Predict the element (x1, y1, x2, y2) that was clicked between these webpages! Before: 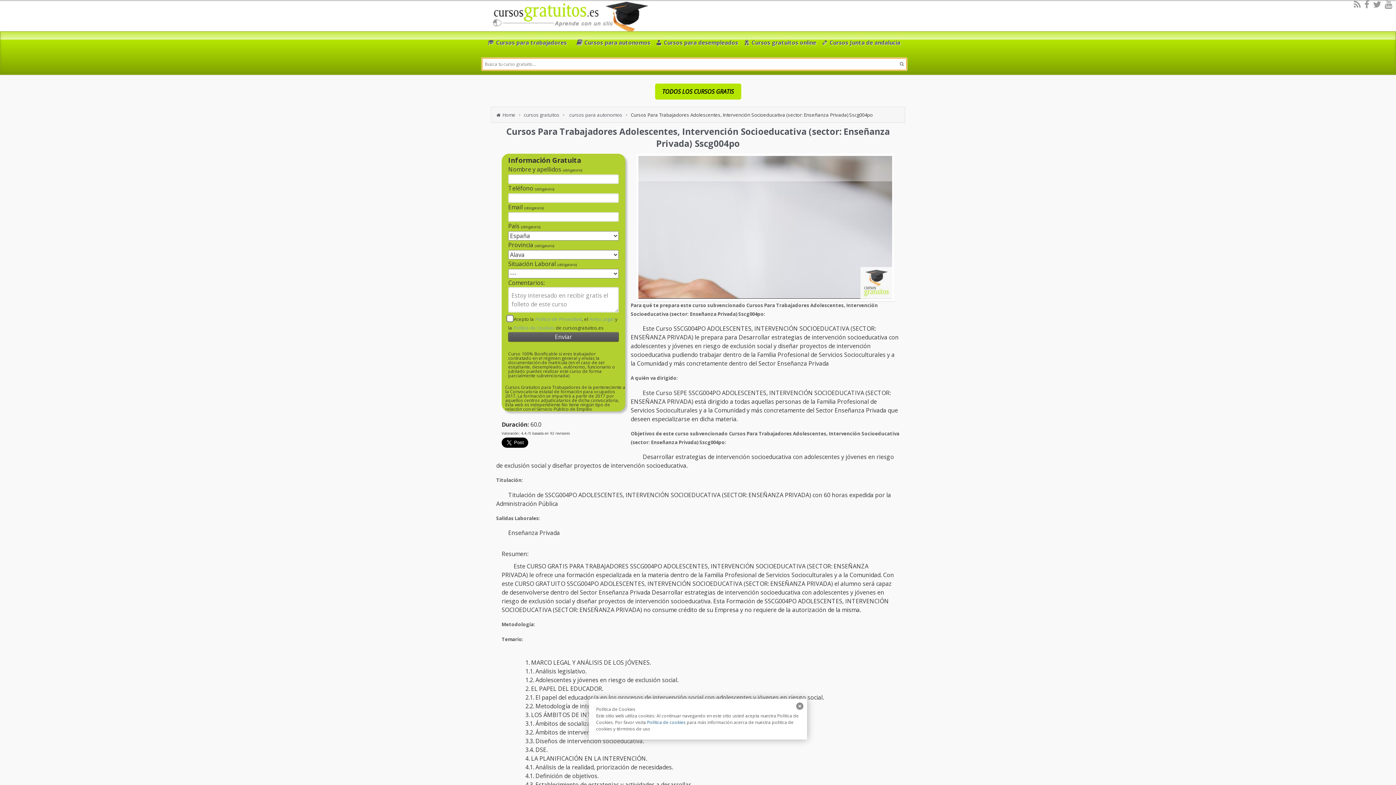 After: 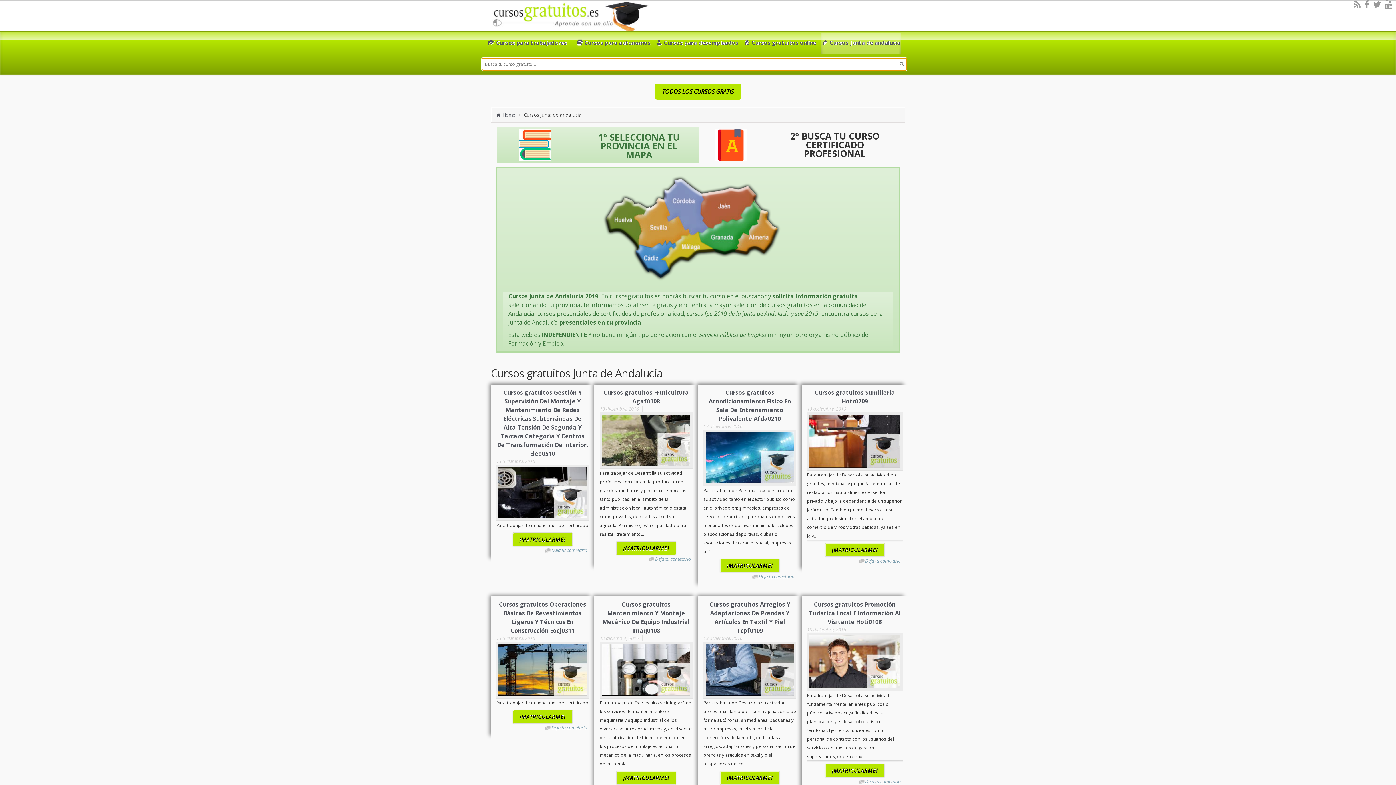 Action: label: Cursos Junta de andalucia bbox: (820, 33, 901, 53)